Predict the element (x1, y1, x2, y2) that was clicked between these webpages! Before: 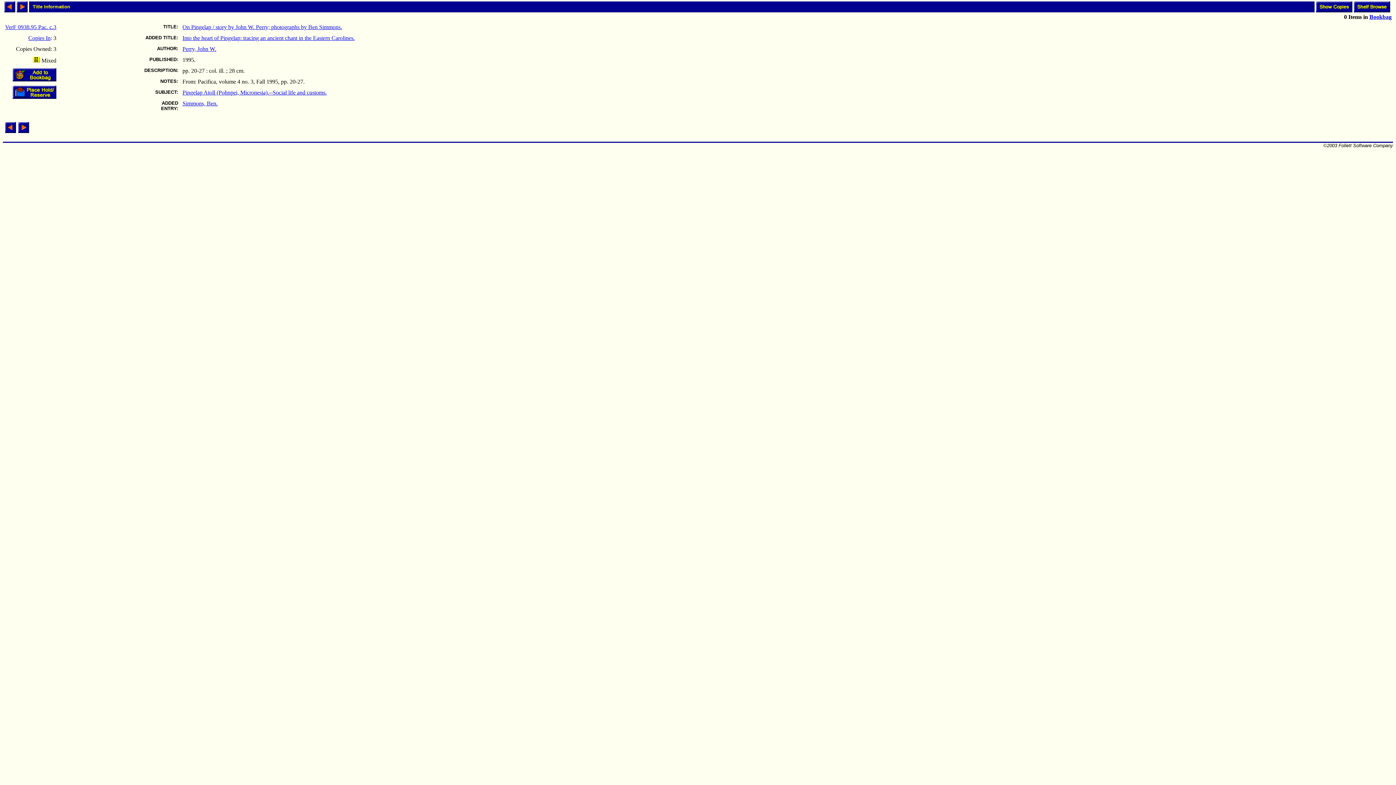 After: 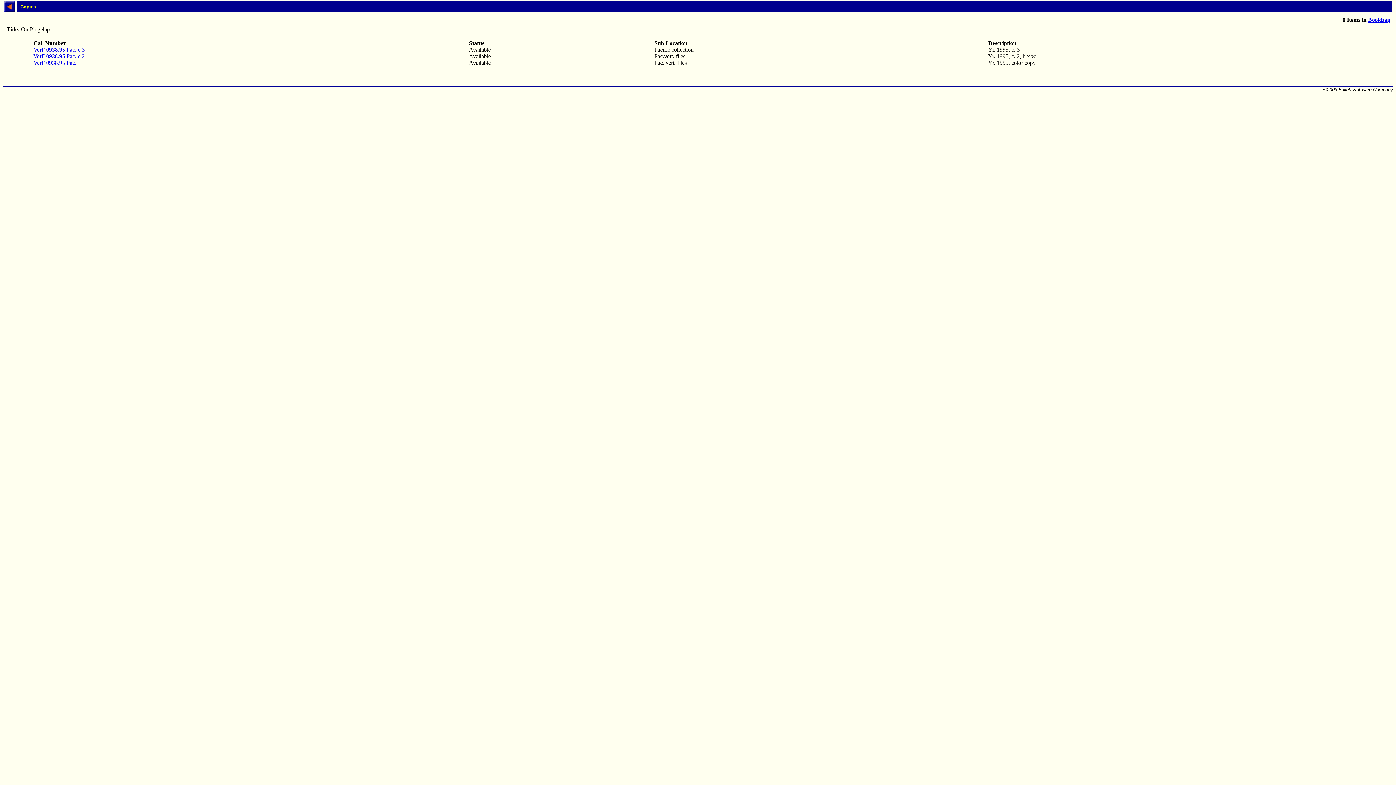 Action: bbox: (1316, 7, 1352, 13)